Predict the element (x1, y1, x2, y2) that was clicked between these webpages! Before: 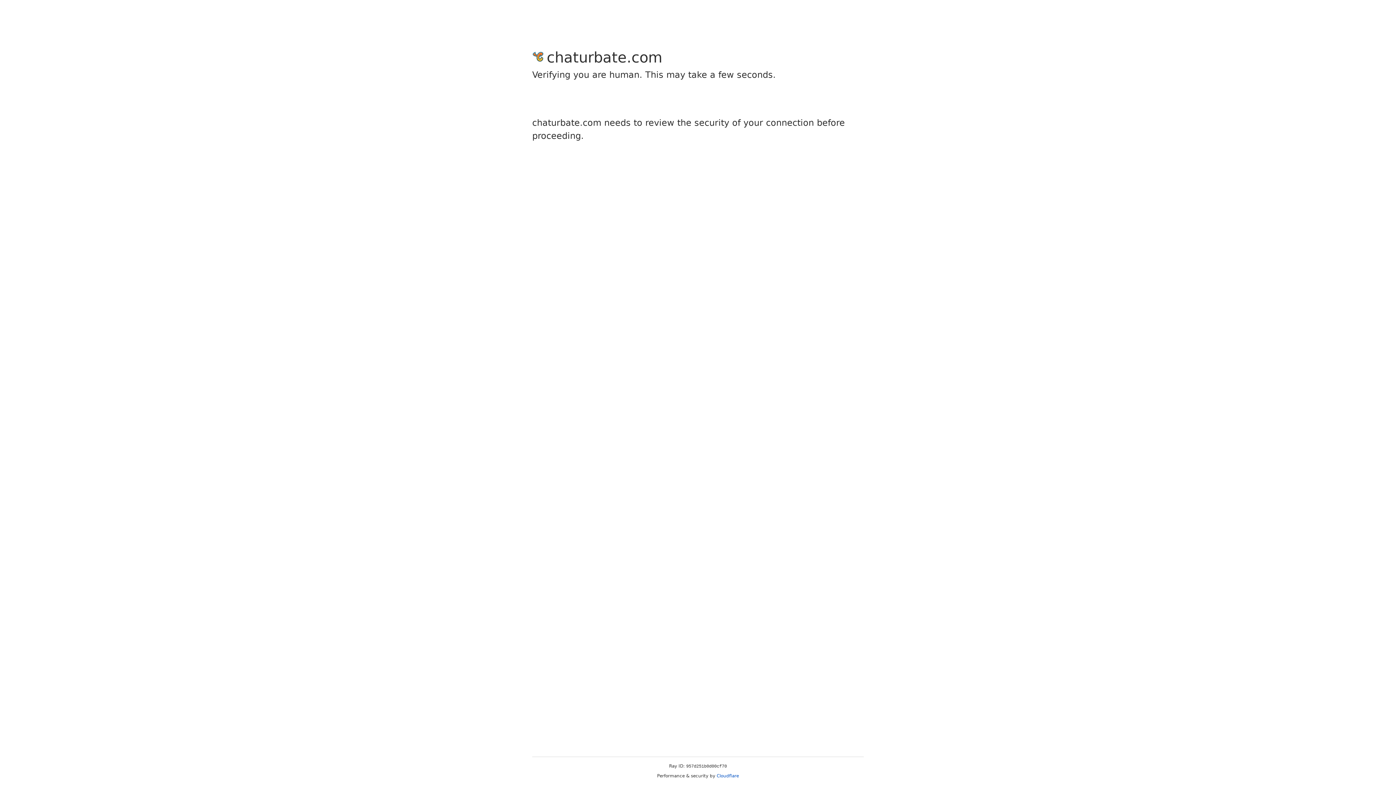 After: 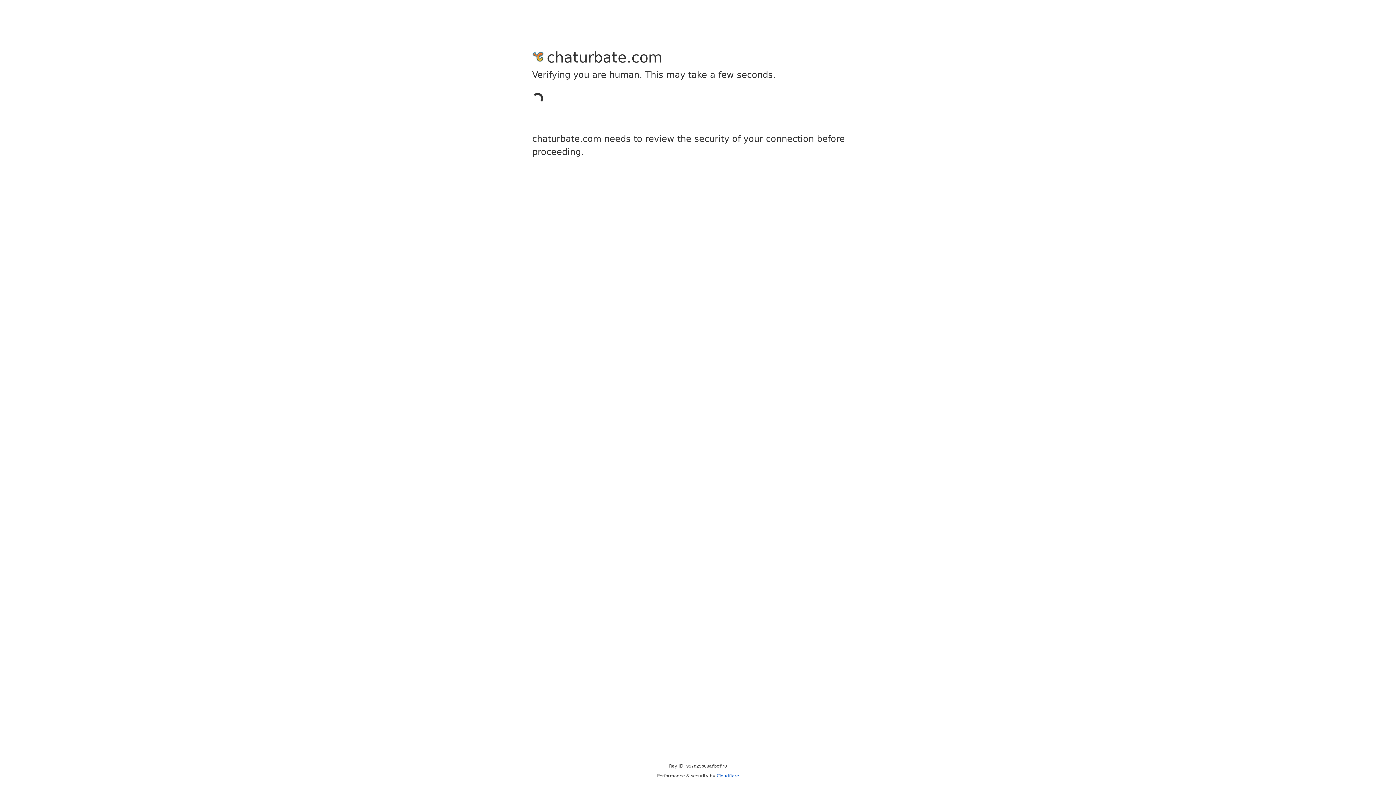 Action: label: Cloudflare bbox: (716, 773, 739, 778)